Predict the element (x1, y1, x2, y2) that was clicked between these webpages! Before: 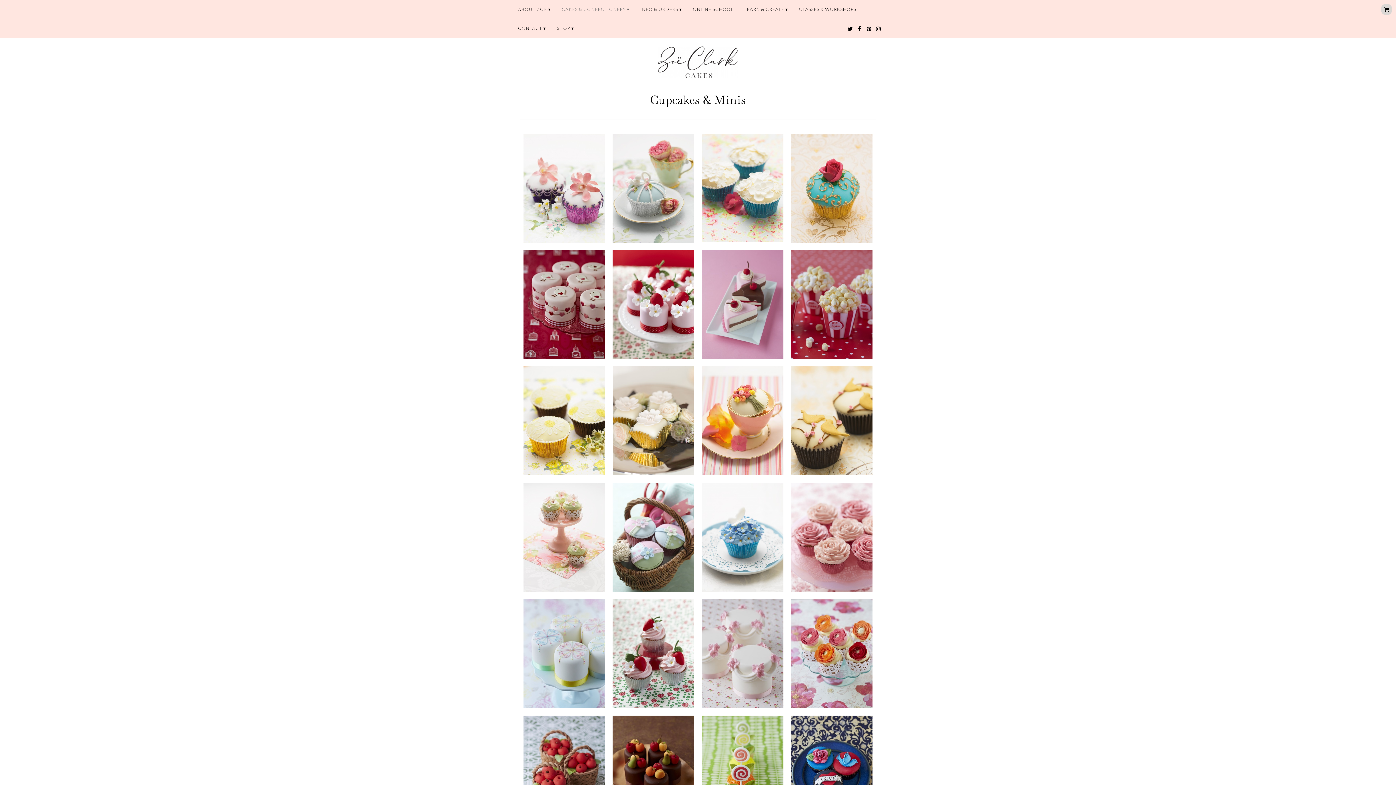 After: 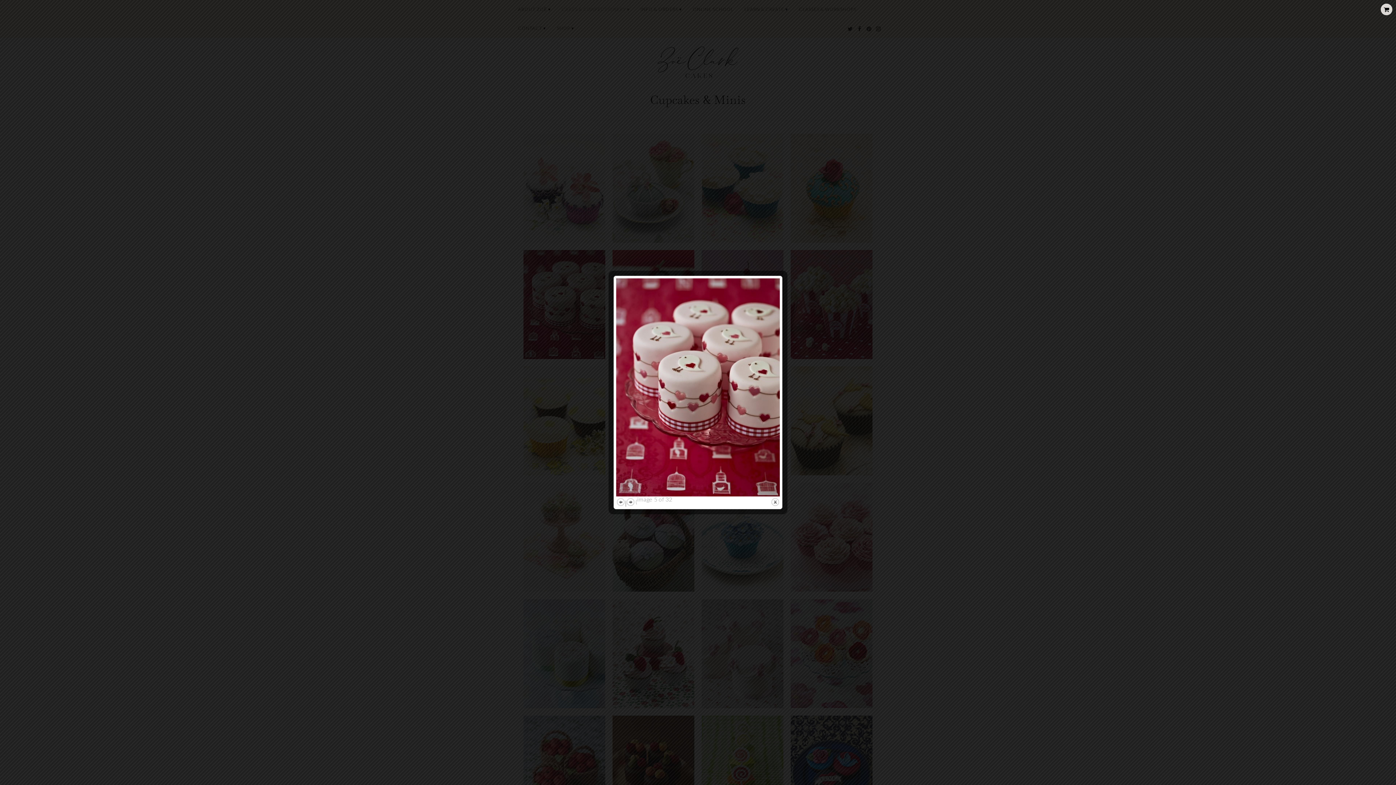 Action: bbox: (520, 248, 609, 364)